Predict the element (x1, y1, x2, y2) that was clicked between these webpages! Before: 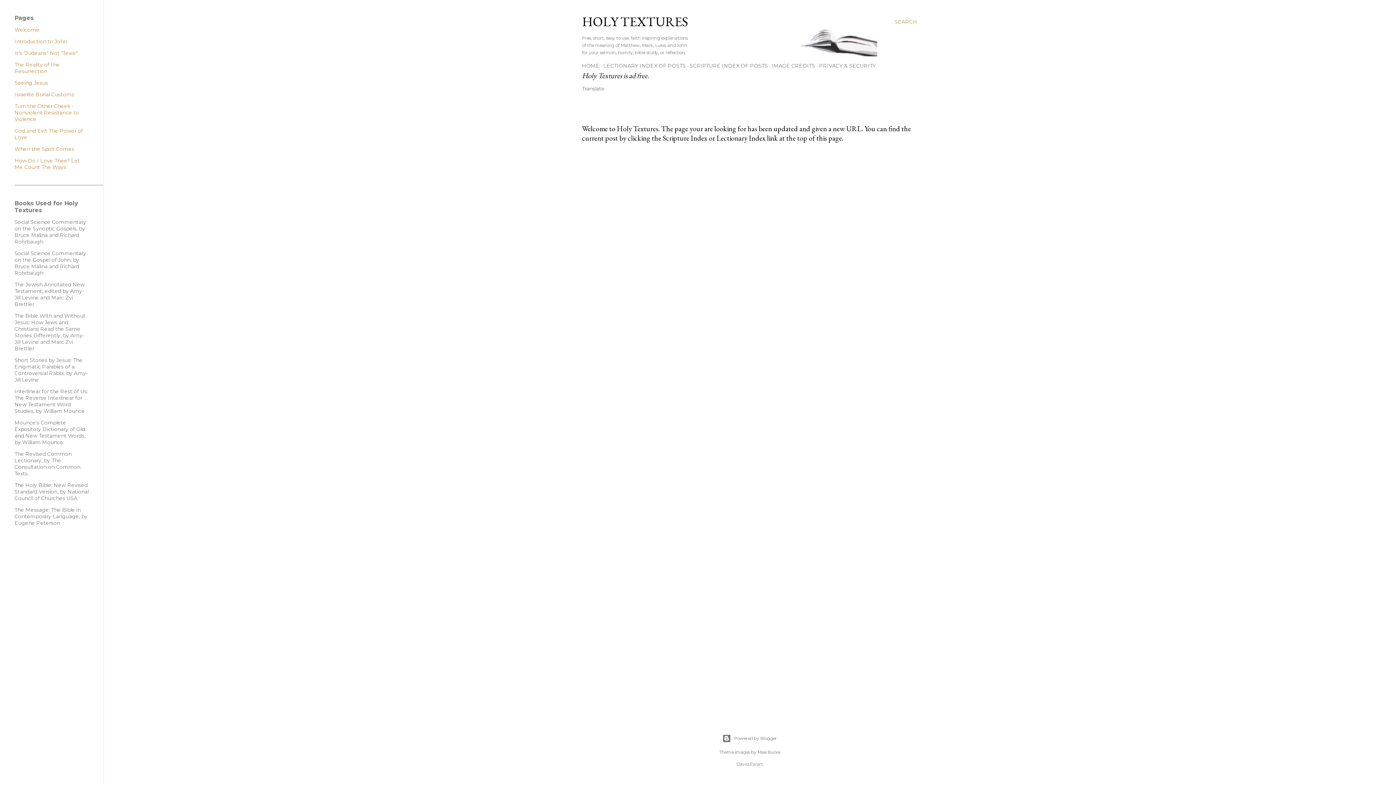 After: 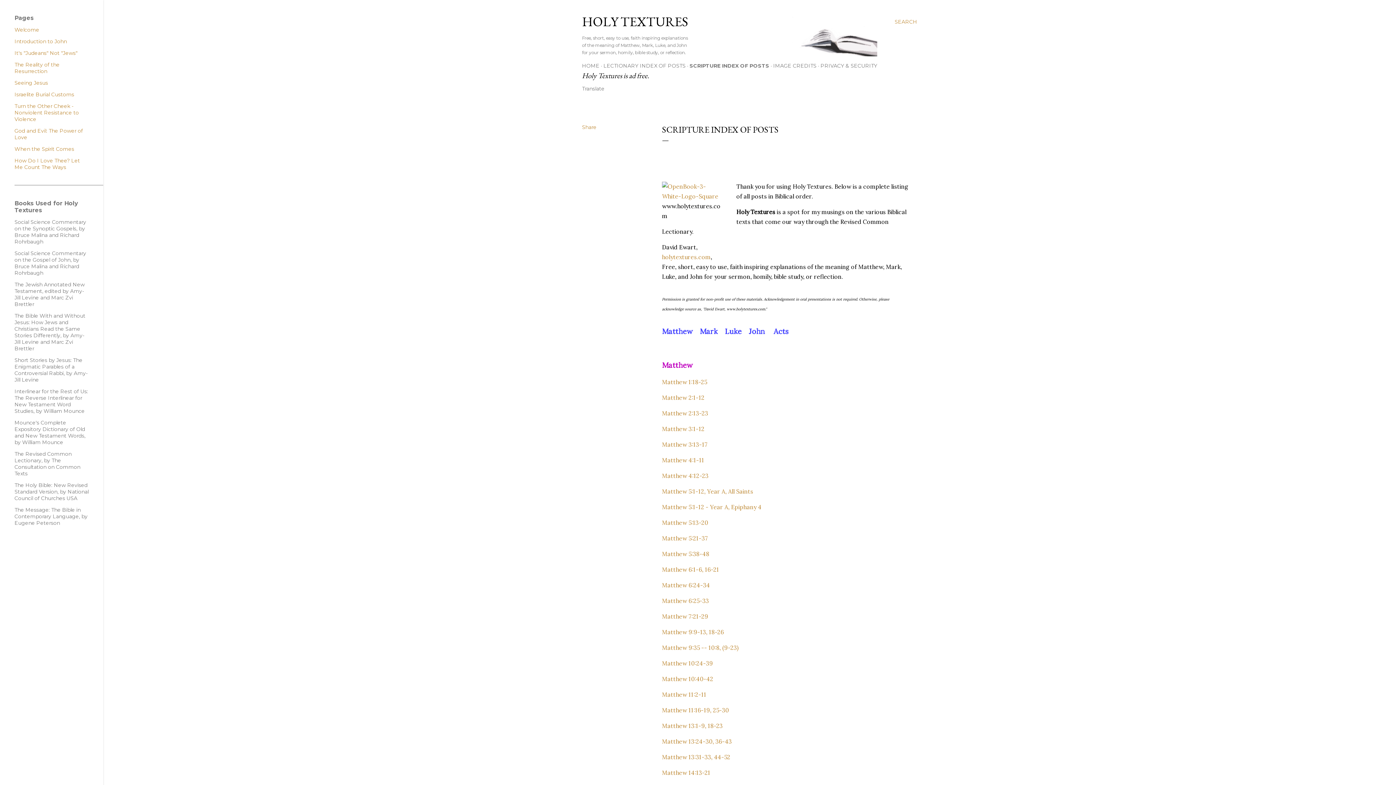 Action: label: SCRIPTURE INDEX OF POSTS bbox: (689, 62, 768, 69)